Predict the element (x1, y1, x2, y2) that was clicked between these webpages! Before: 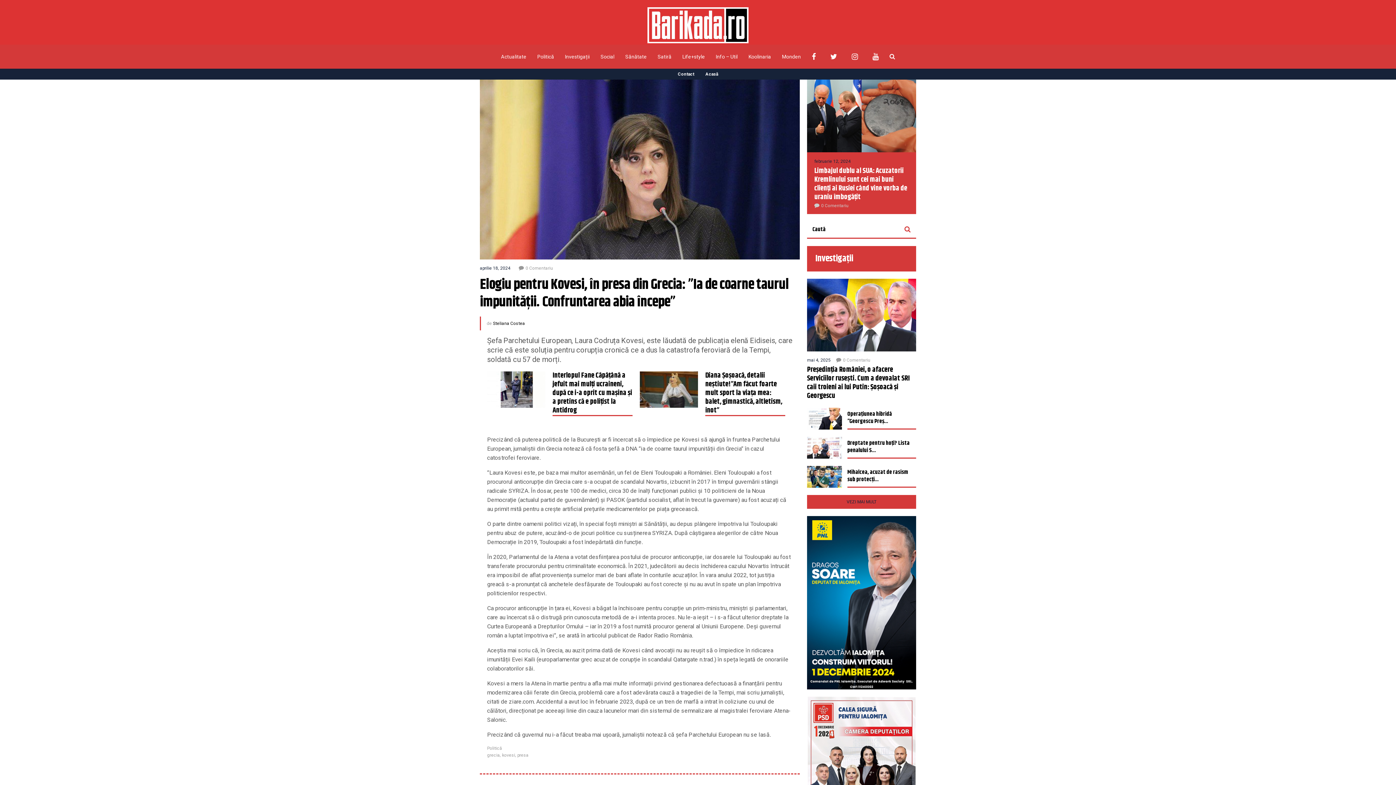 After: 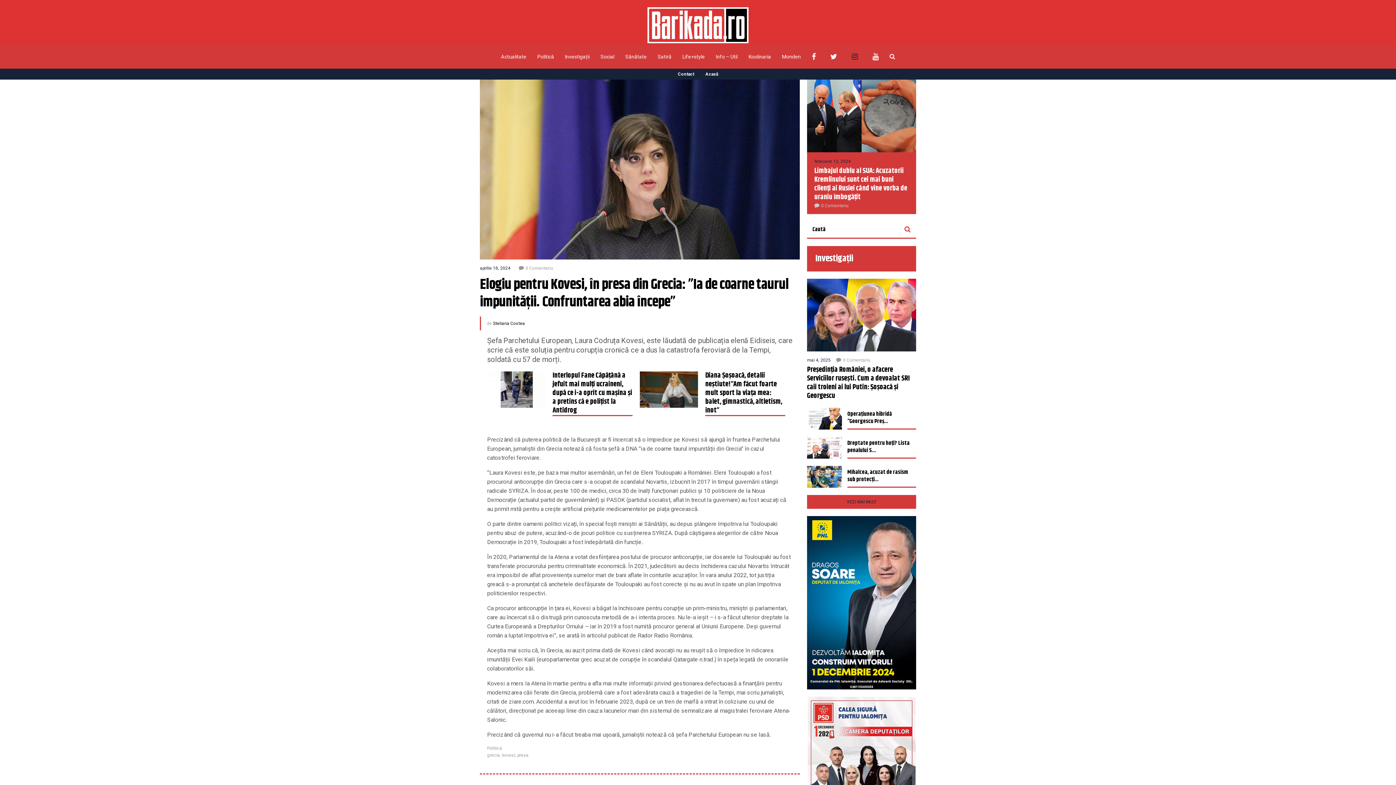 Action: bbox: (852, 53, 858, 59)